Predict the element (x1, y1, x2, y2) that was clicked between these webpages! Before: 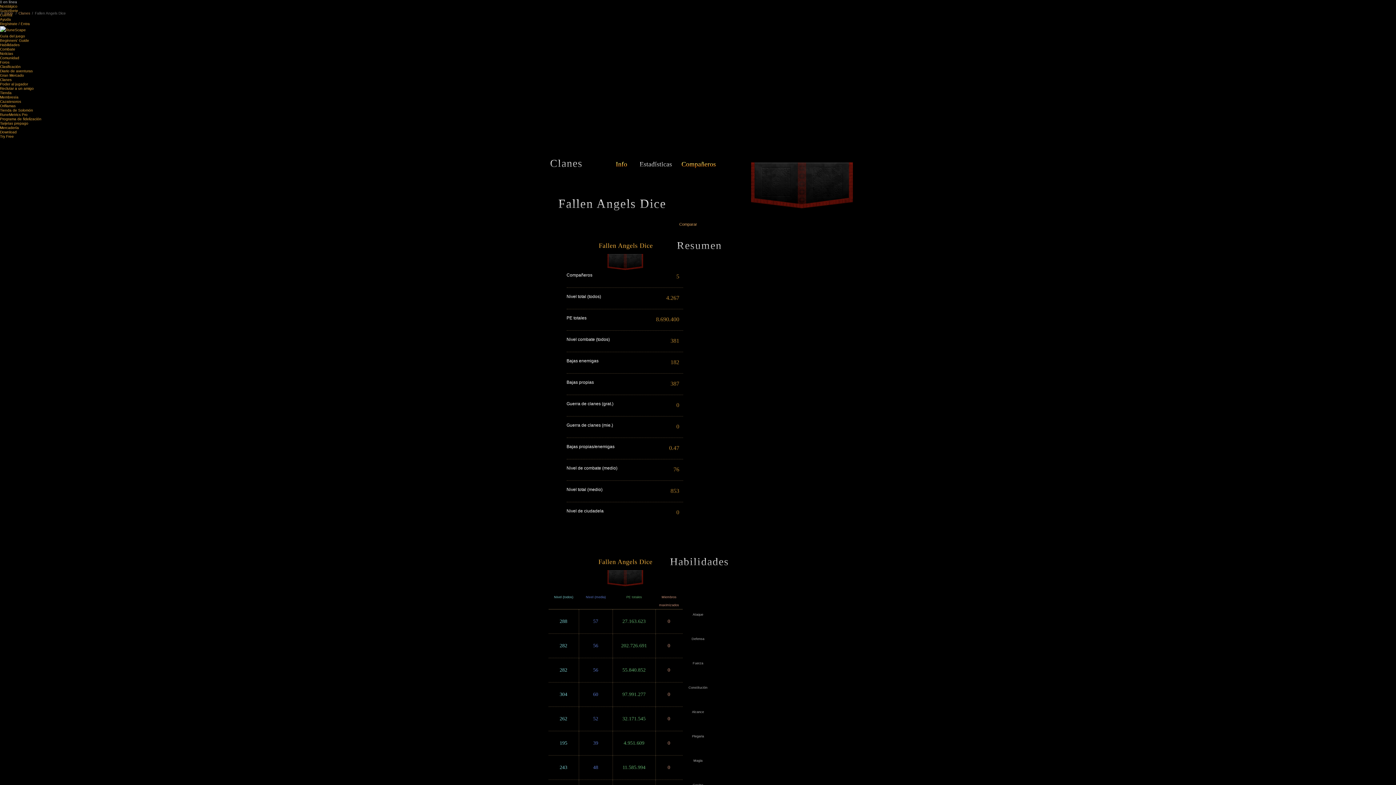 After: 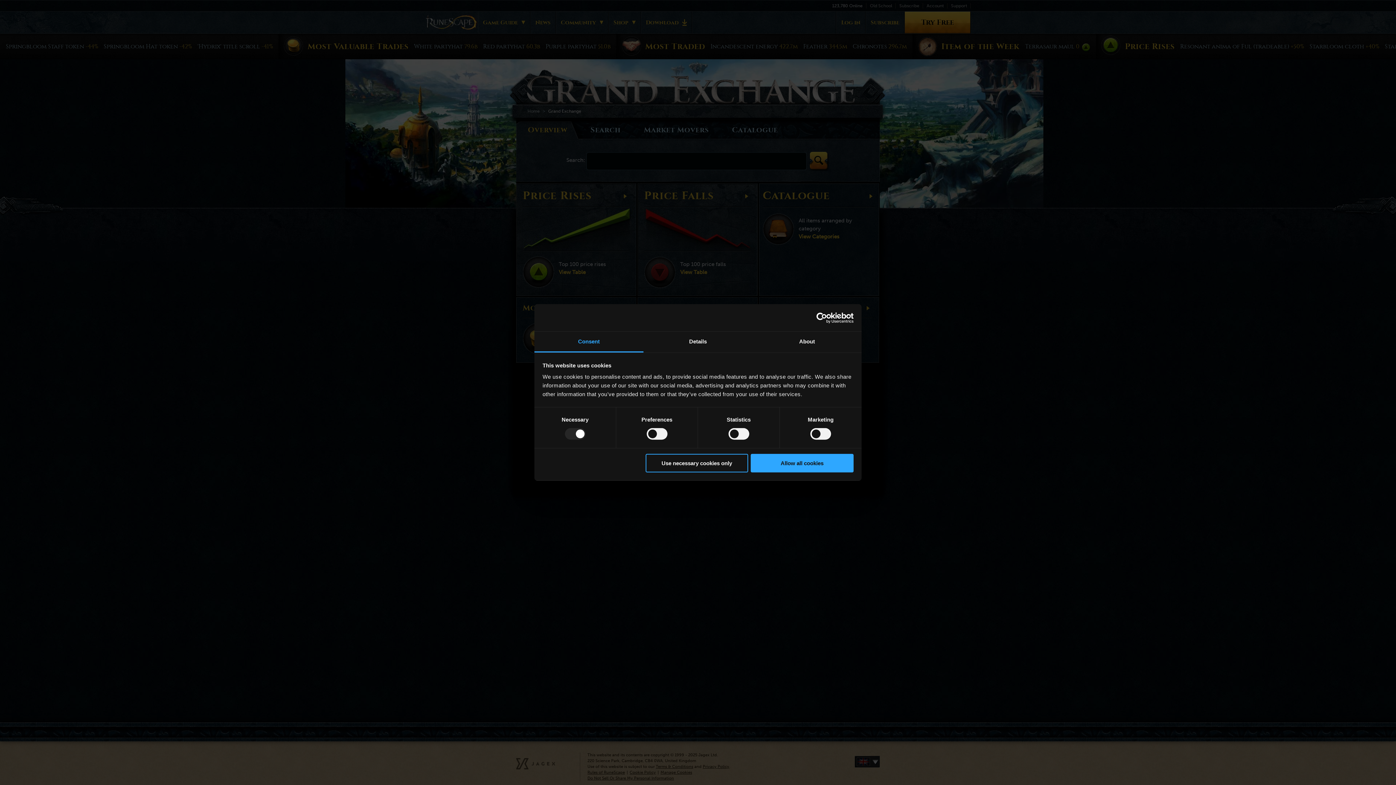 Action: label: Gran Mercado bbox: (0, 73, 24, 77)